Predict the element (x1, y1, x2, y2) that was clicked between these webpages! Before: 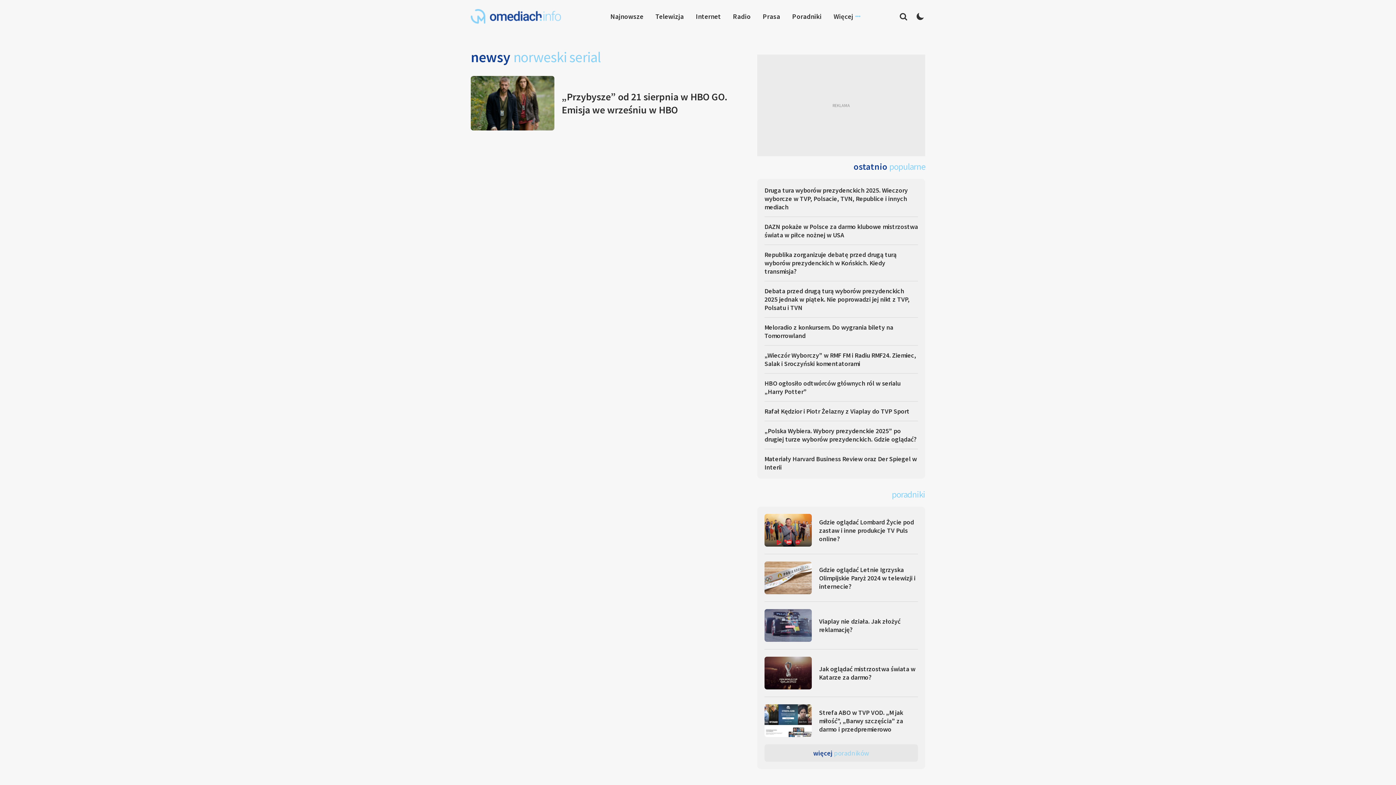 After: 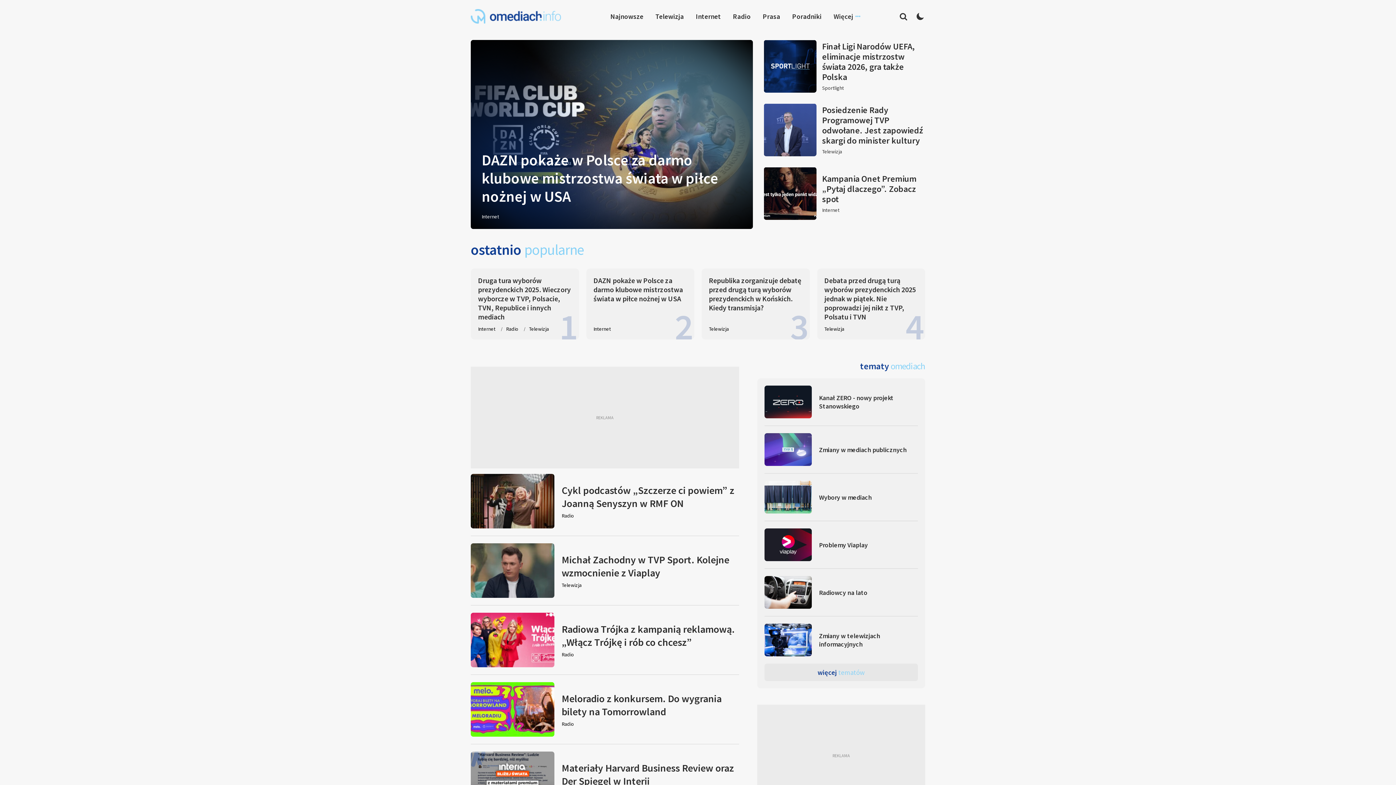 Action: bbox: (470, 9, 561, 23)